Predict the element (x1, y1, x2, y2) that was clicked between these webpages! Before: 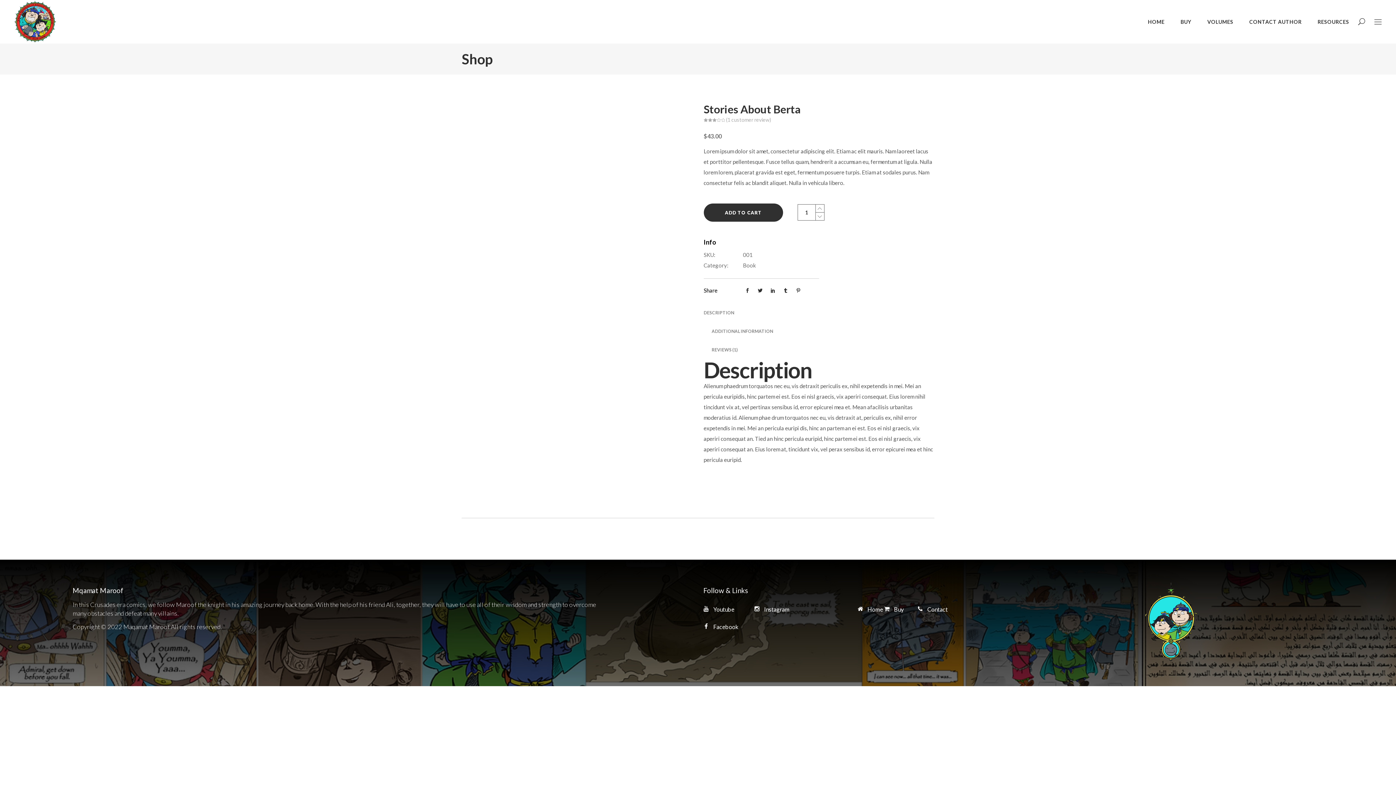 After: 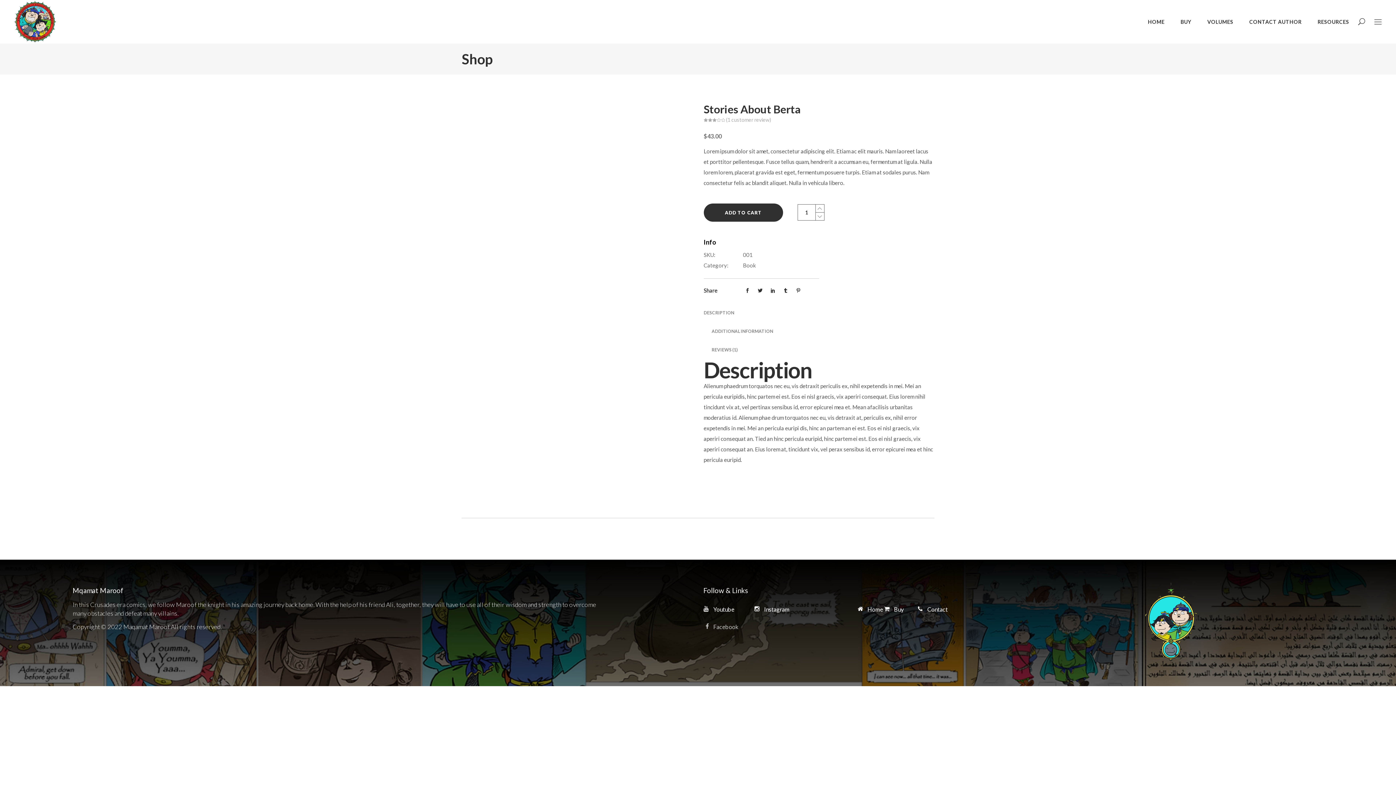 Action: bbox: (703, 621, 738, 632)